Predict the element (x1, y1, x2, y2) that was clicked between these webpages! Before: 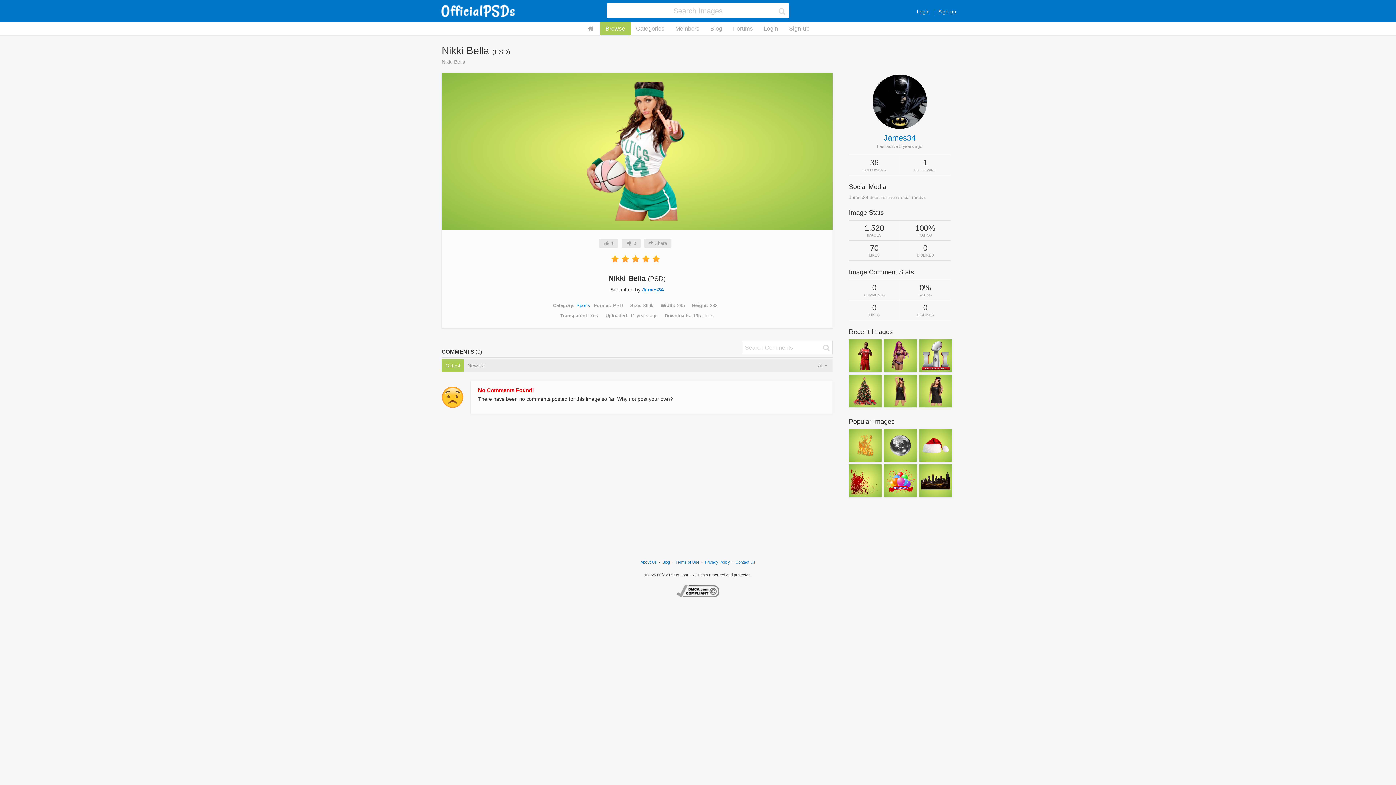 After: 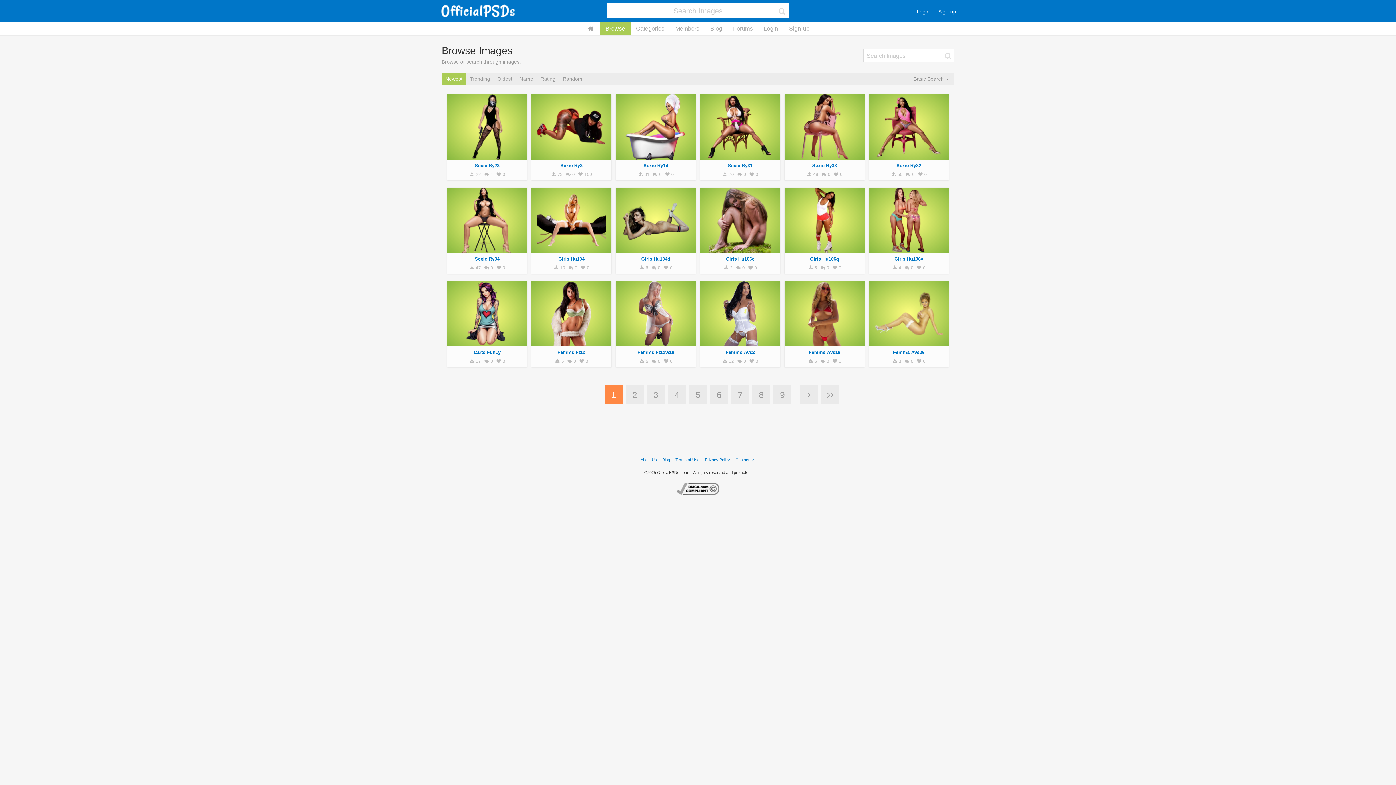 Action: label: Browse bbox: (600, 21, 630, 35)